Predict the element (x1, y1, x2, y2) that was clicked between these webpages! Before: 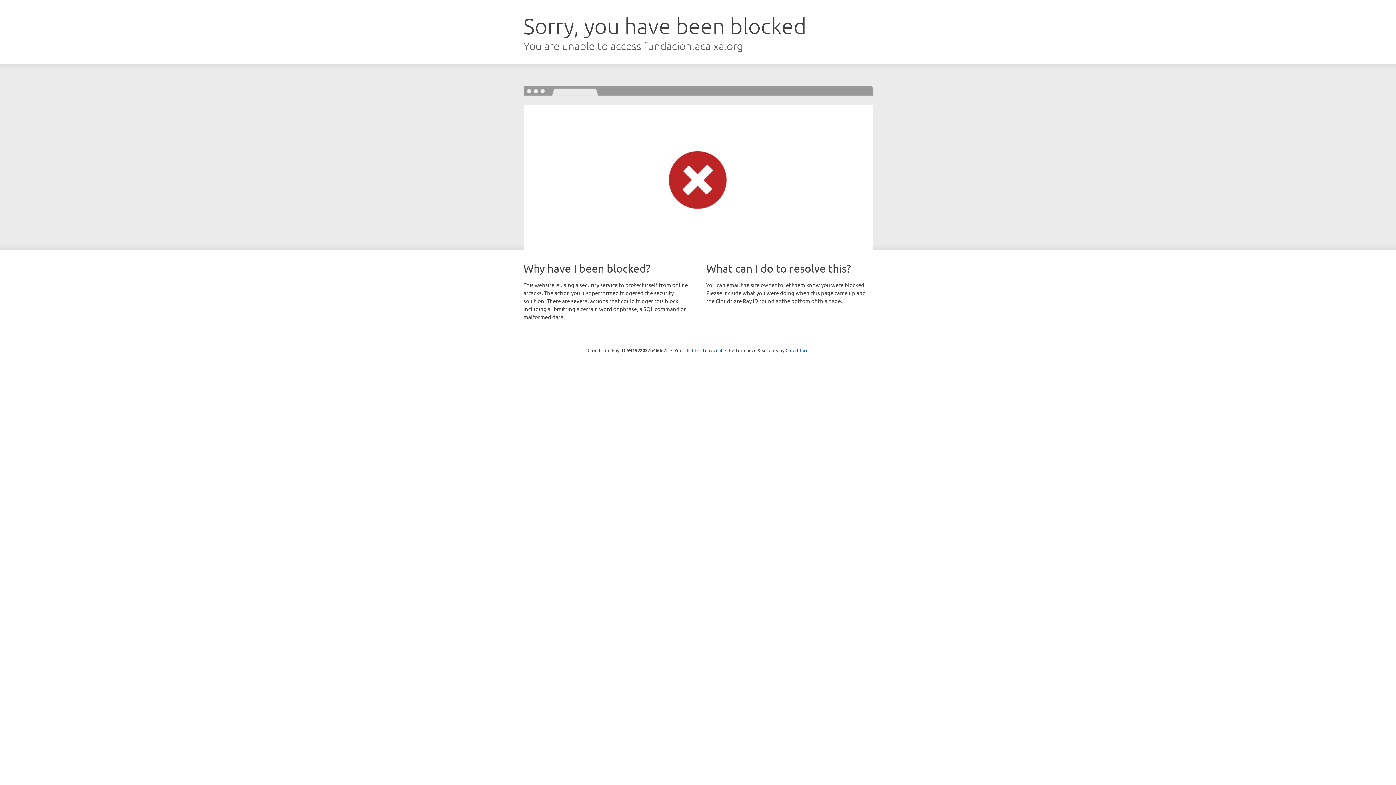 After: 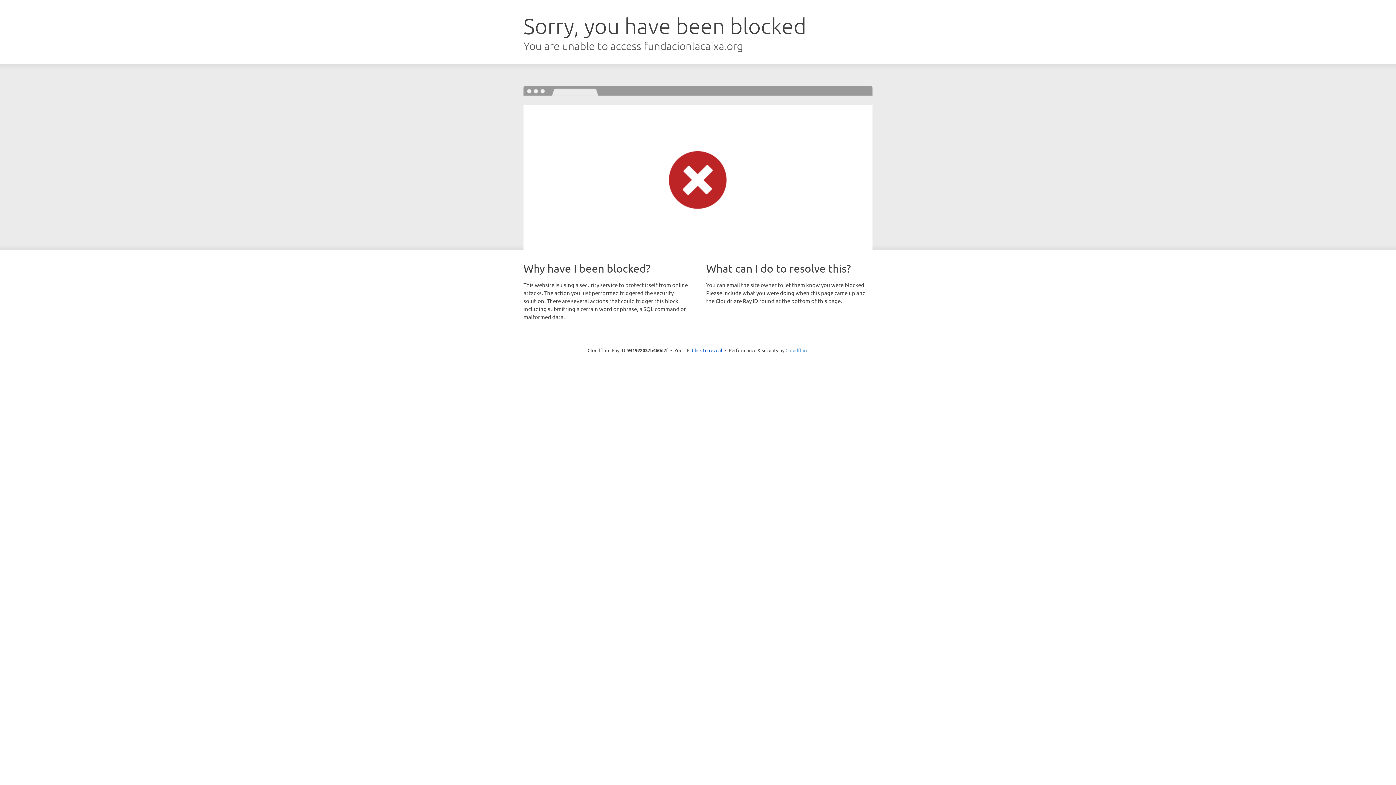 Action: label: Cloudflare bbox: (785, 347, 808, 353)